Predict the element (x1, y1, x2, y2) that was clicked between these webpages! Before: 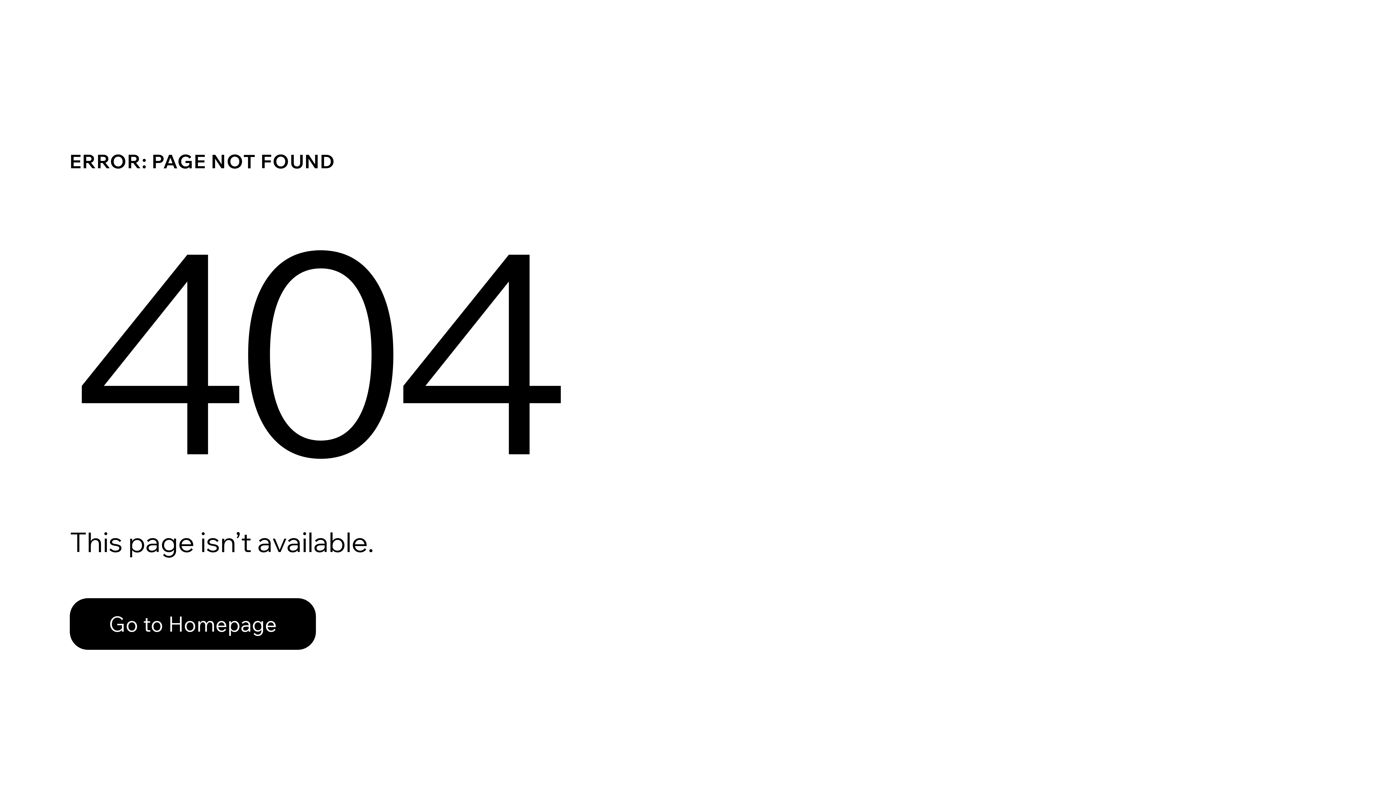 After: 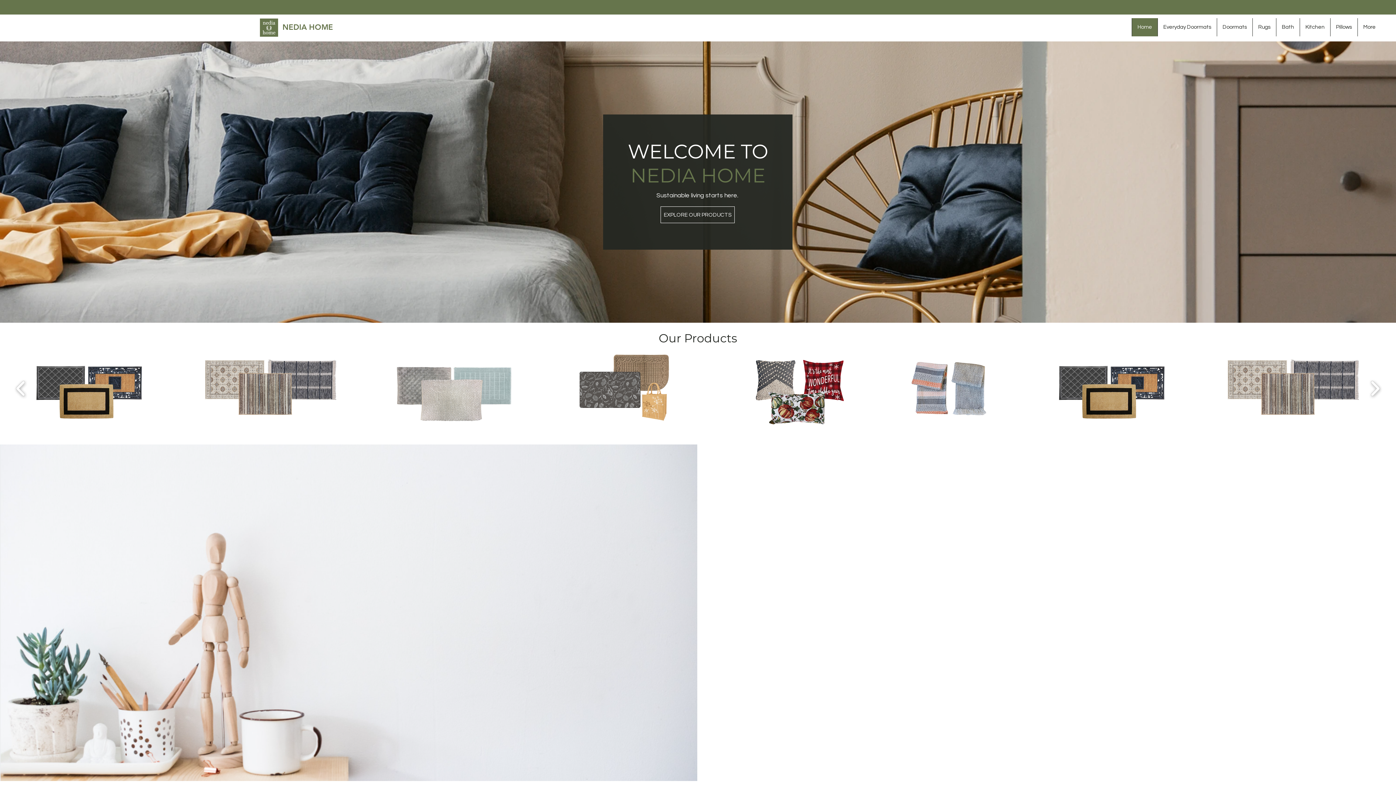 Action: bbox: (69, 598, 316, 650) label: Go to Homepage